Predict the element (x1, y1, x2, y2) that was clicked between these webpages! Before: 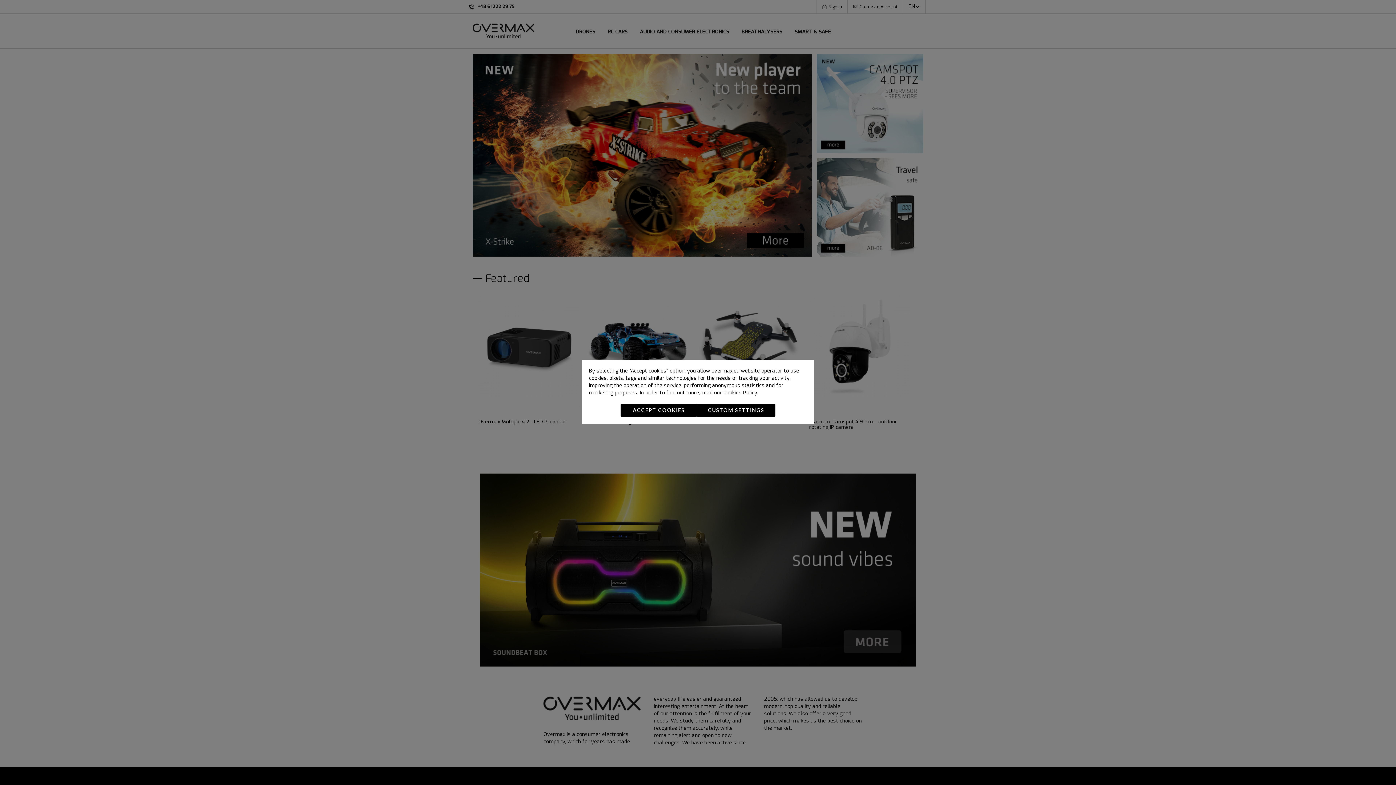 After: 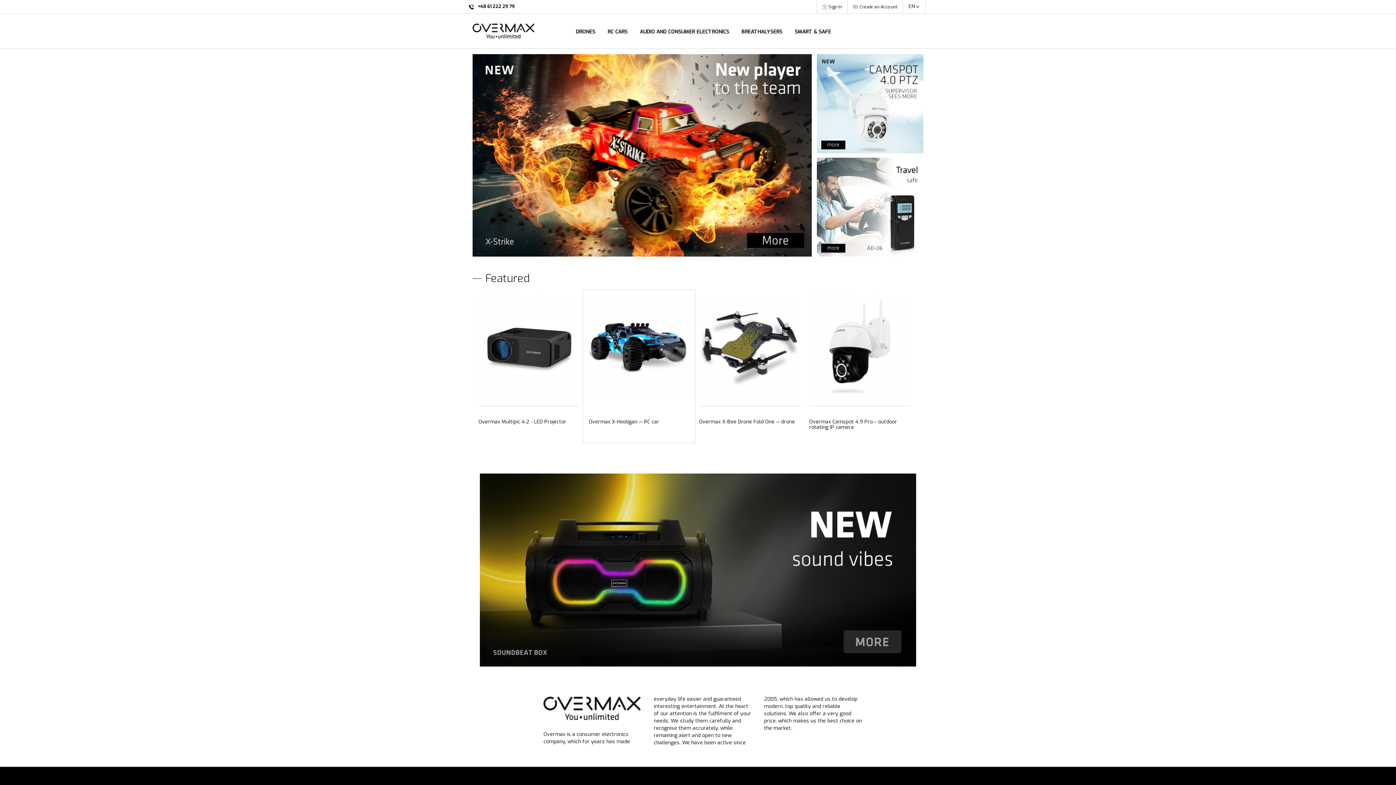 Action: bbox: (620, 404, 697, 417) label: Accept Cookies